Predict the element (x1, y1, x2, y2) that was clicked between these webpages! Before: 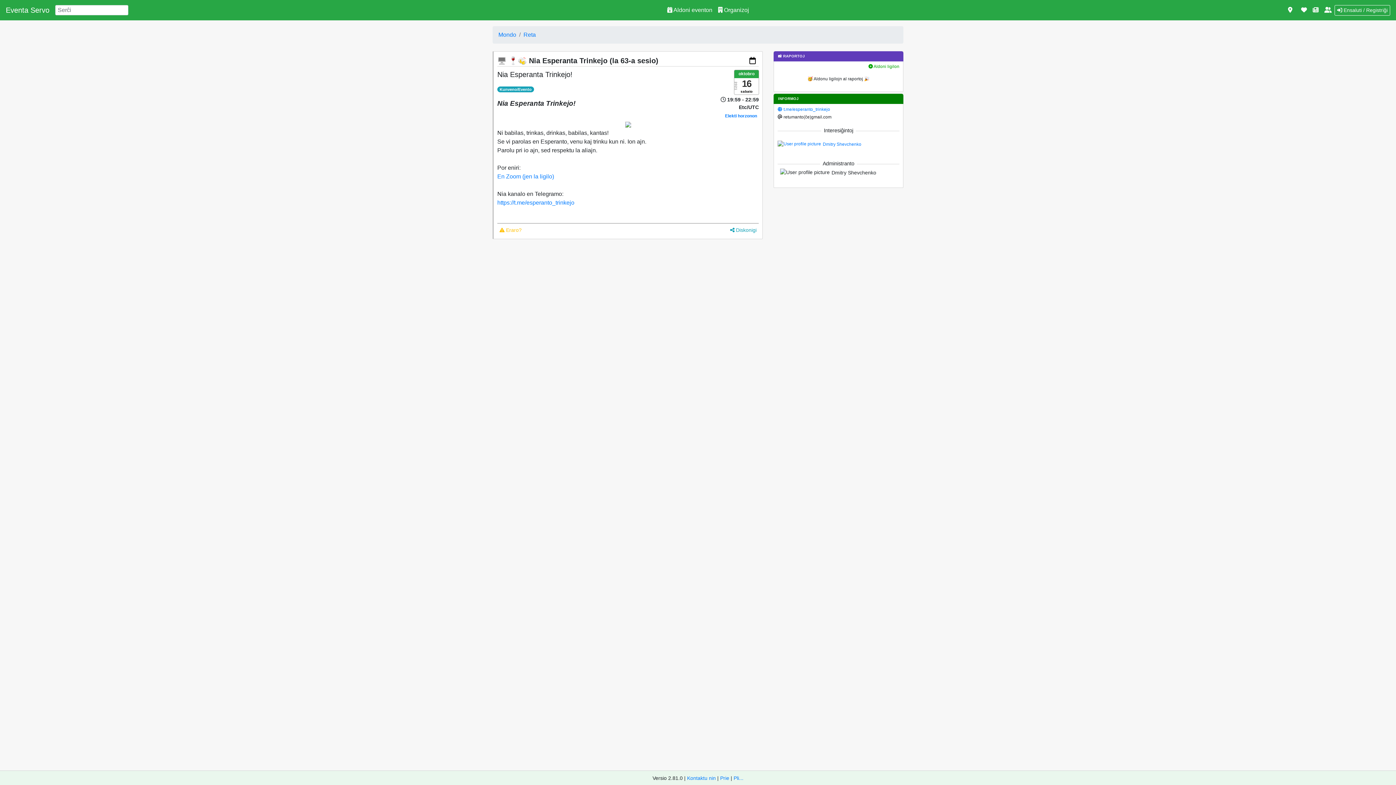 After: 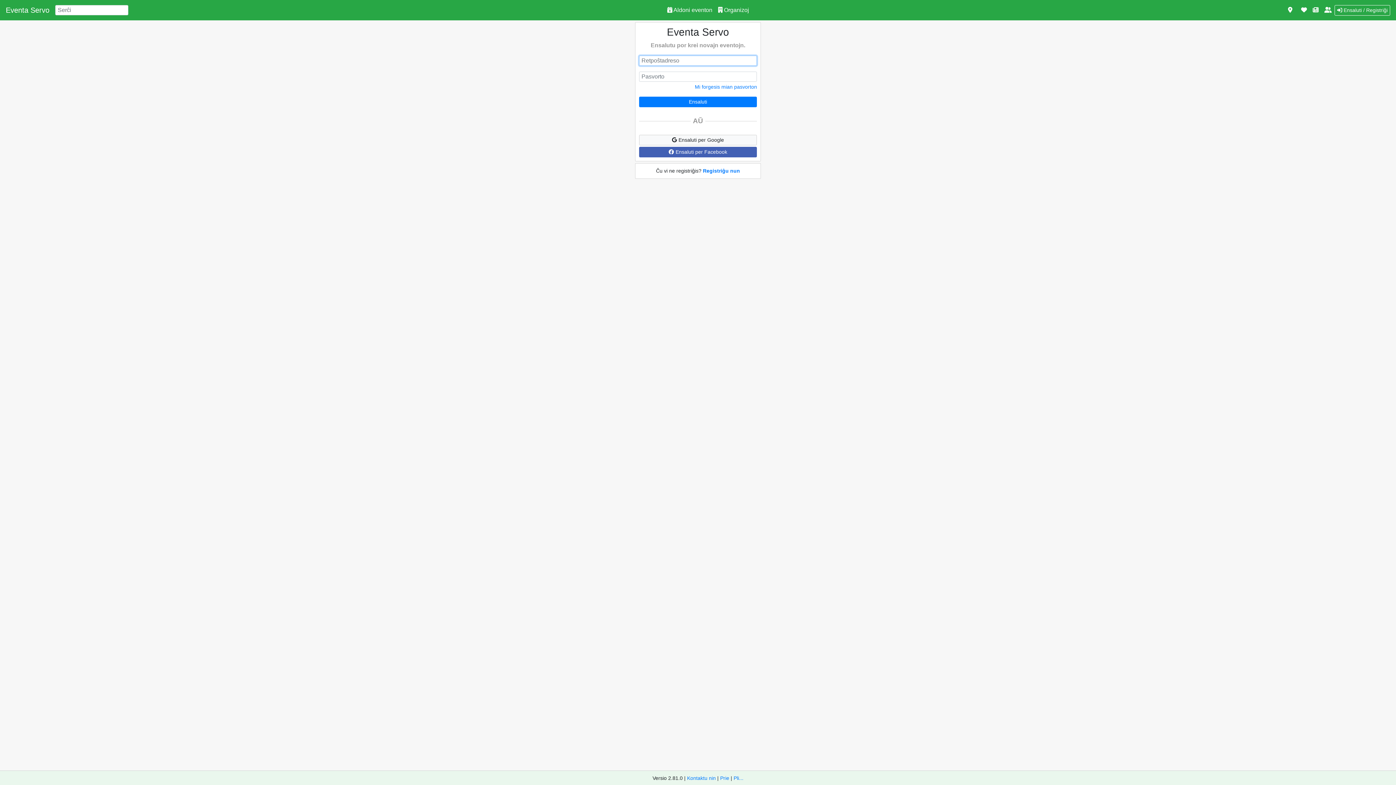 Action: label:  Ensaluti / Registriĝi bbox: (1334, 4, 1390, 15)